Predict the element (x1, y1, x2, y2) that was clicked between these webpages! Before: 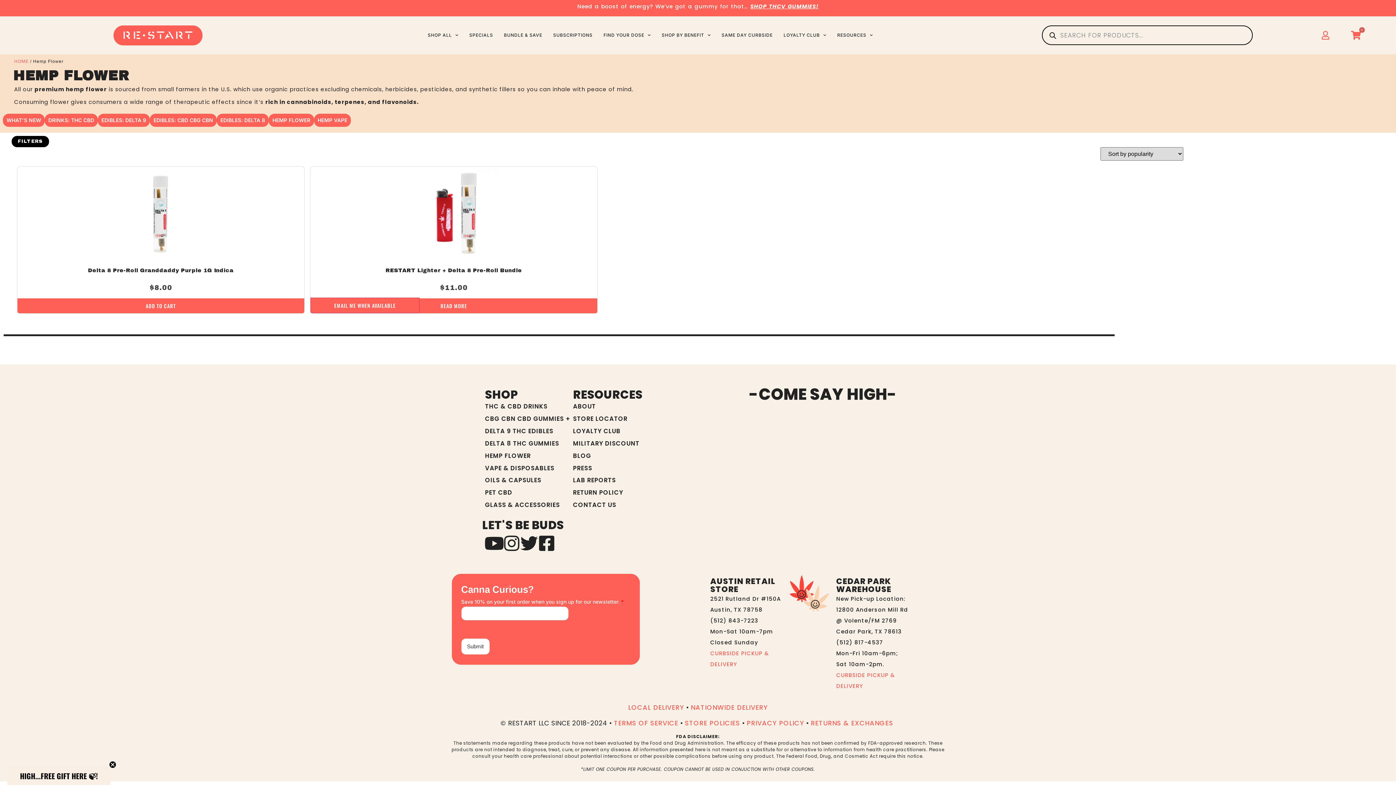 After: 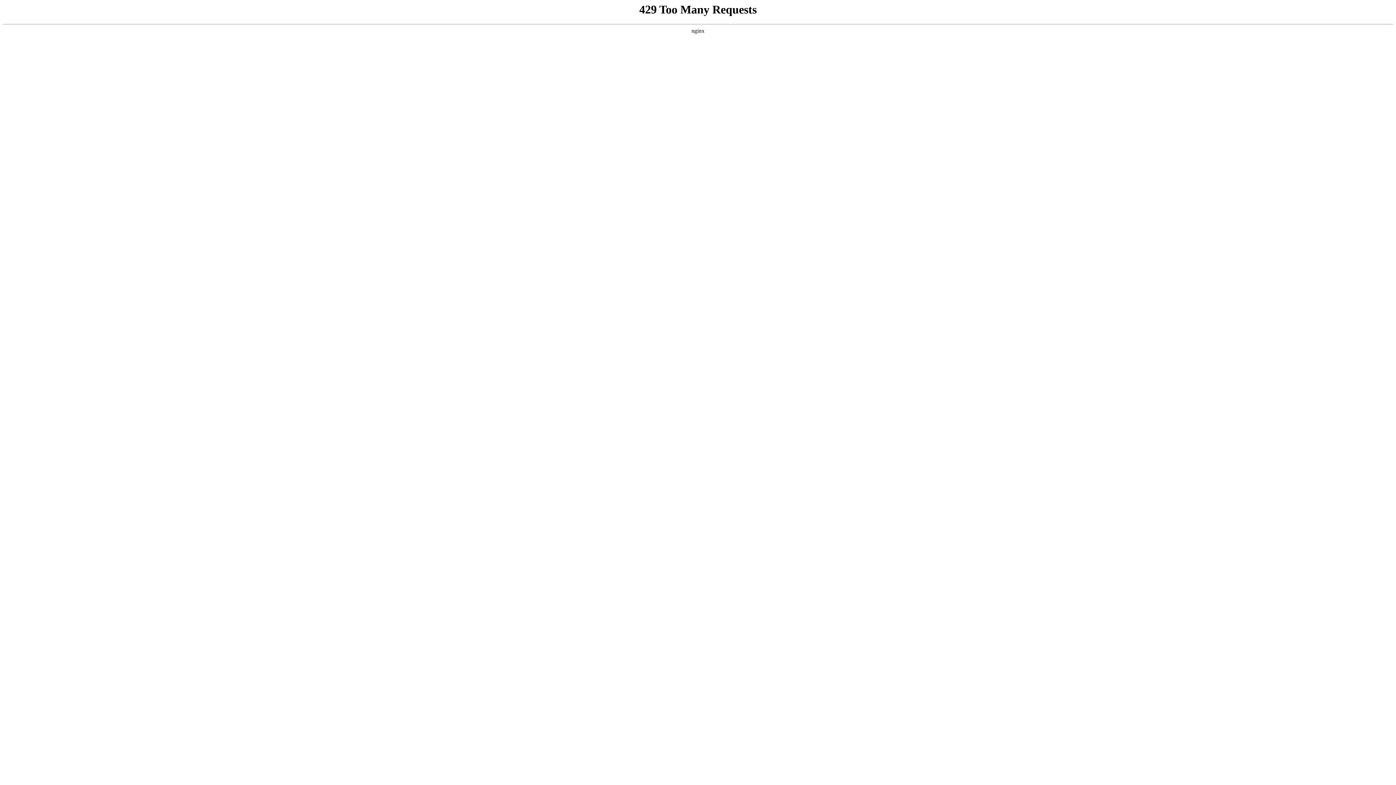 Action: bbox: (628, 703, 684, 712) label: LOCAL DELIVERY